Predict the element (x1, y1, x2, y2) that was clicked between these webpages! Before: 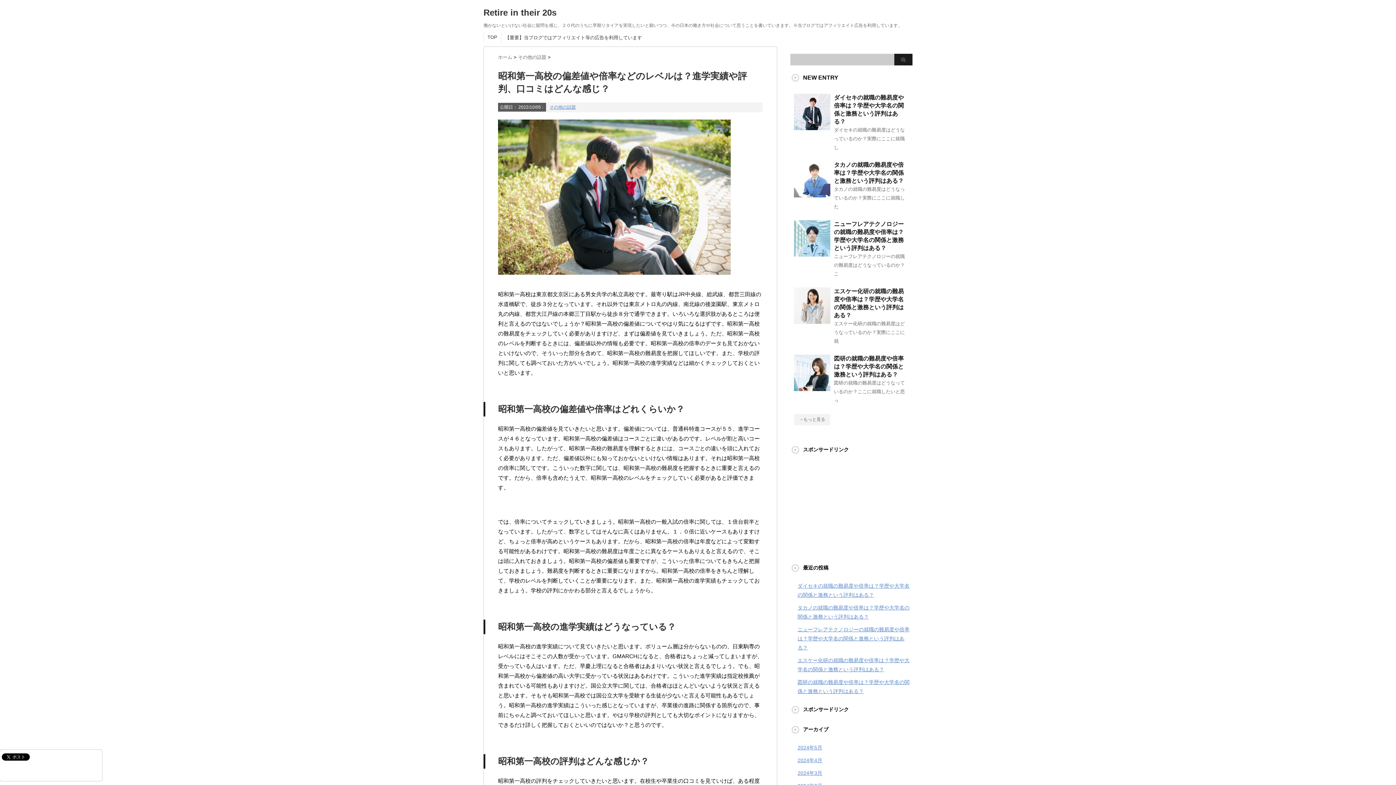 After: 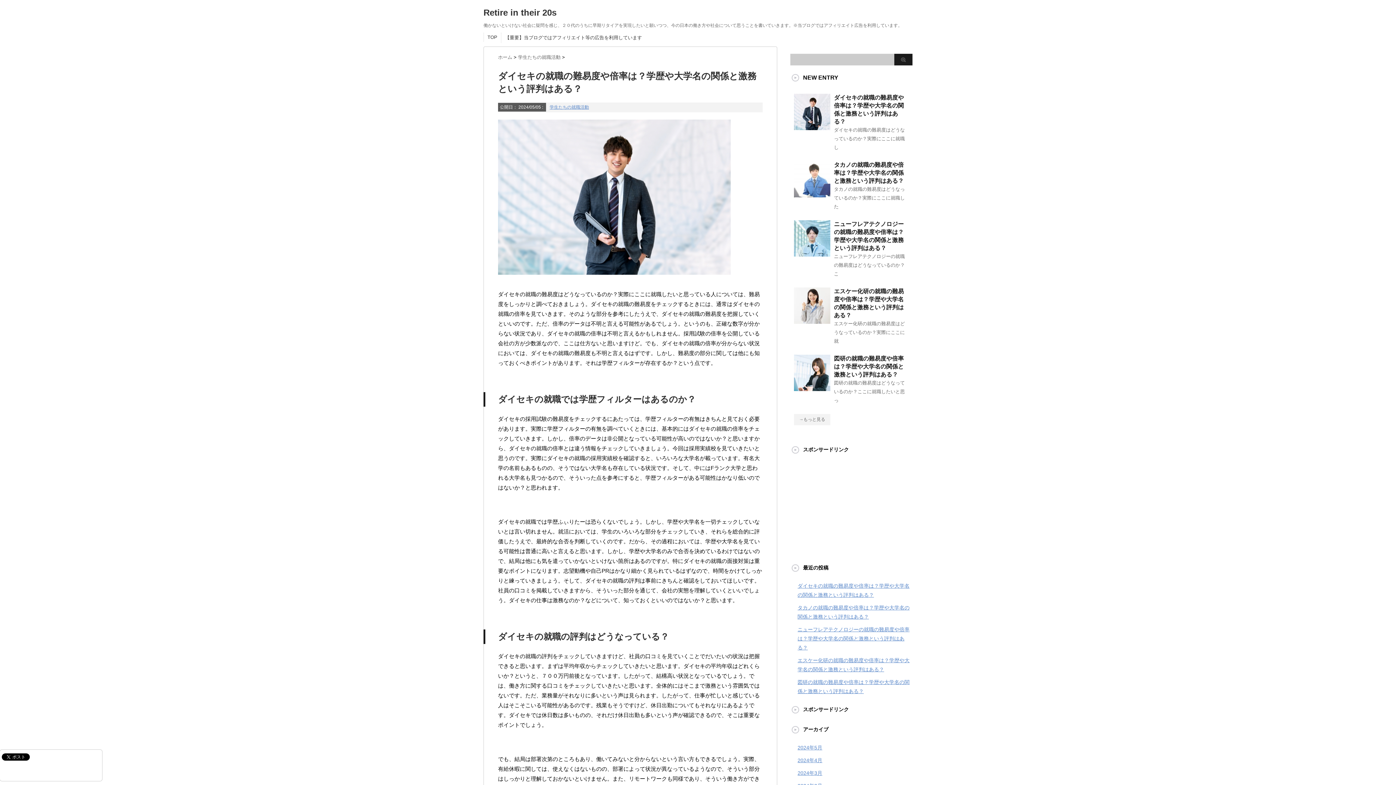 Action: bbox: (794, 124, 830, 130)